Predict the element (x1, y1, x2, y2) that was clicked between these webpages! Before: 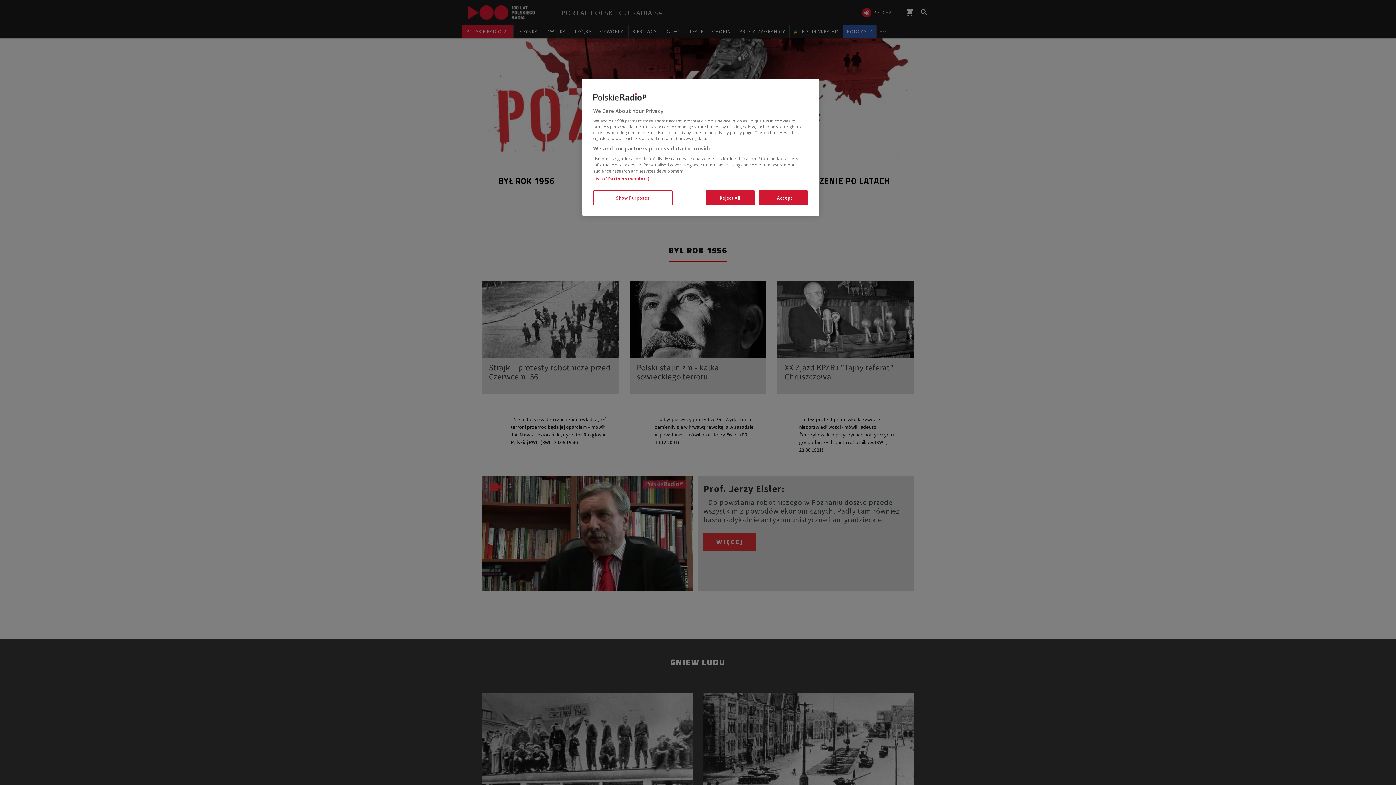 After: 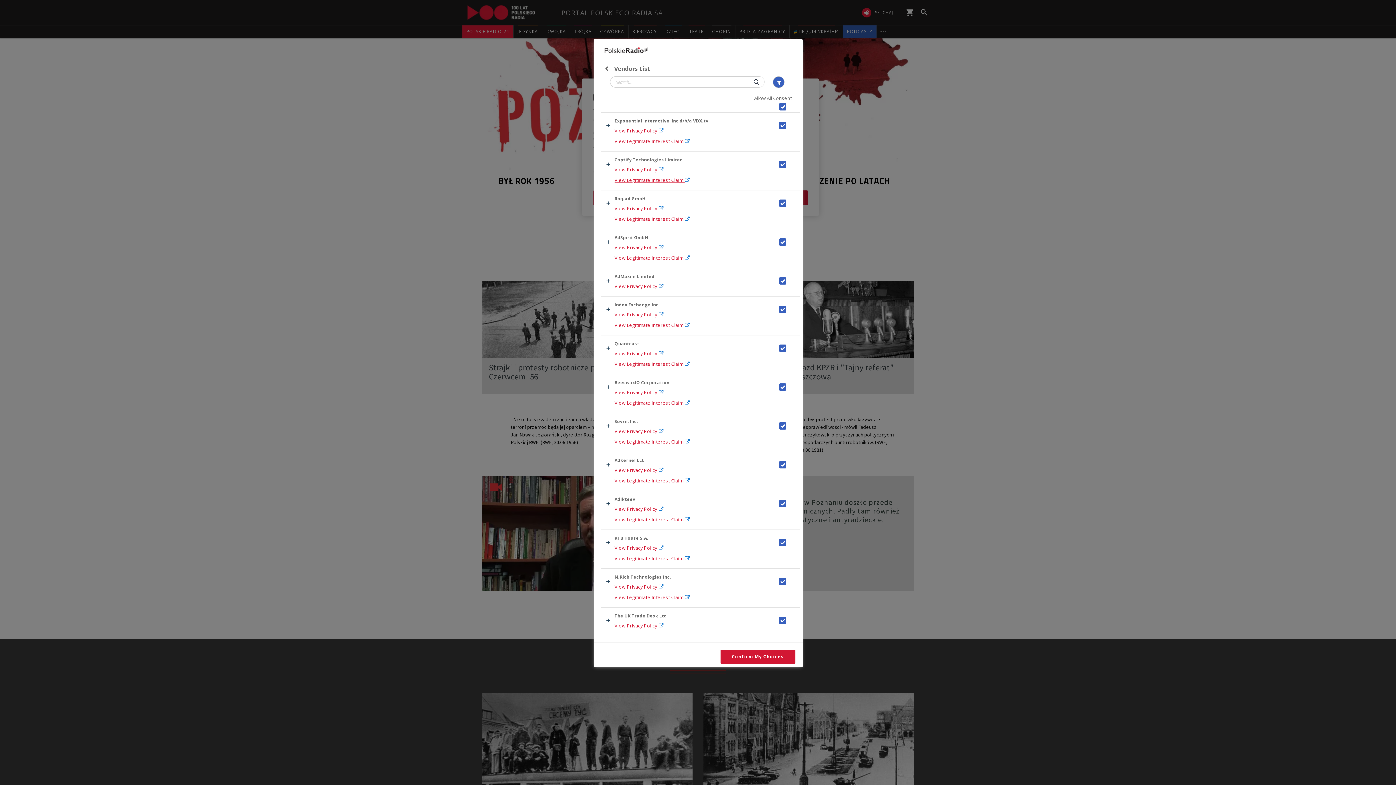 Action: label: List of Partners (vendors) bbox: (593, 176, 649, 181)